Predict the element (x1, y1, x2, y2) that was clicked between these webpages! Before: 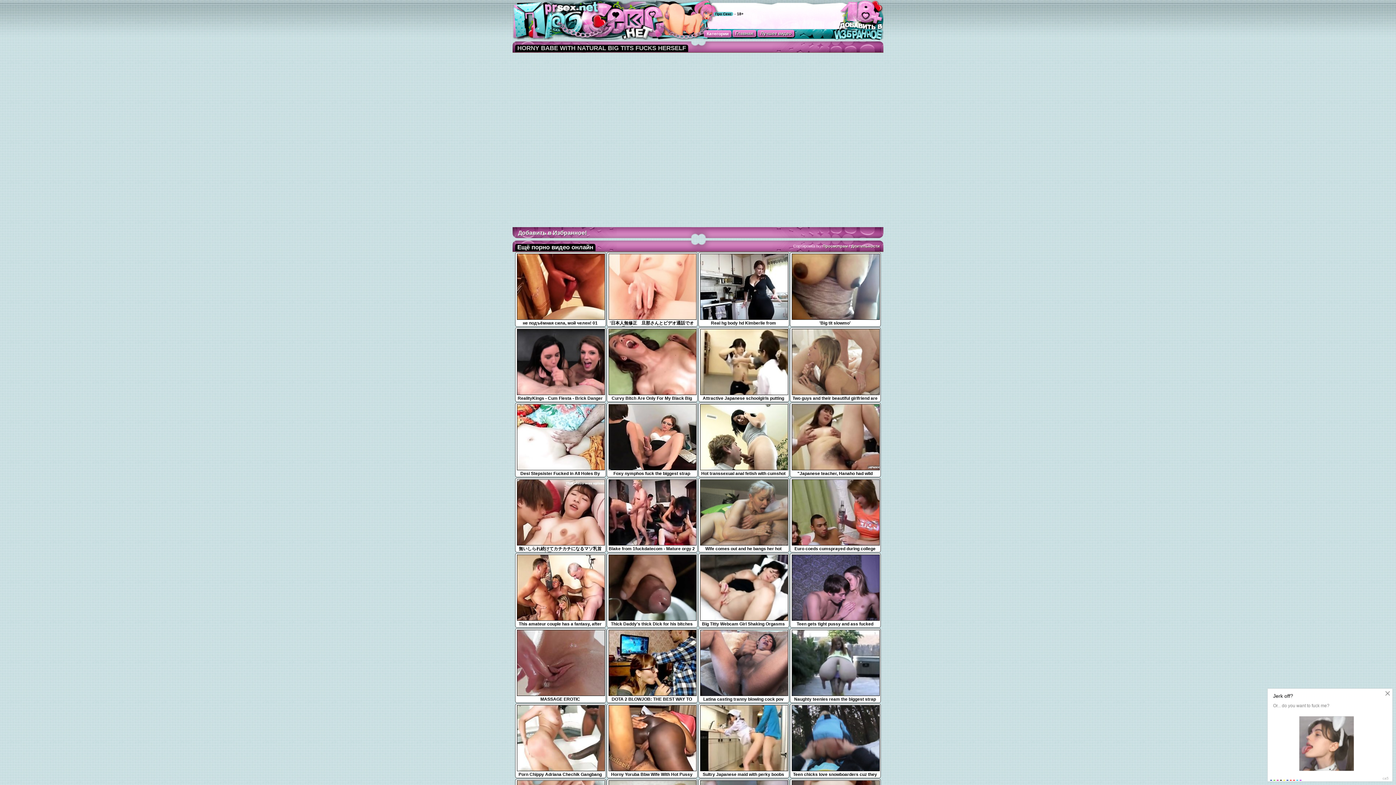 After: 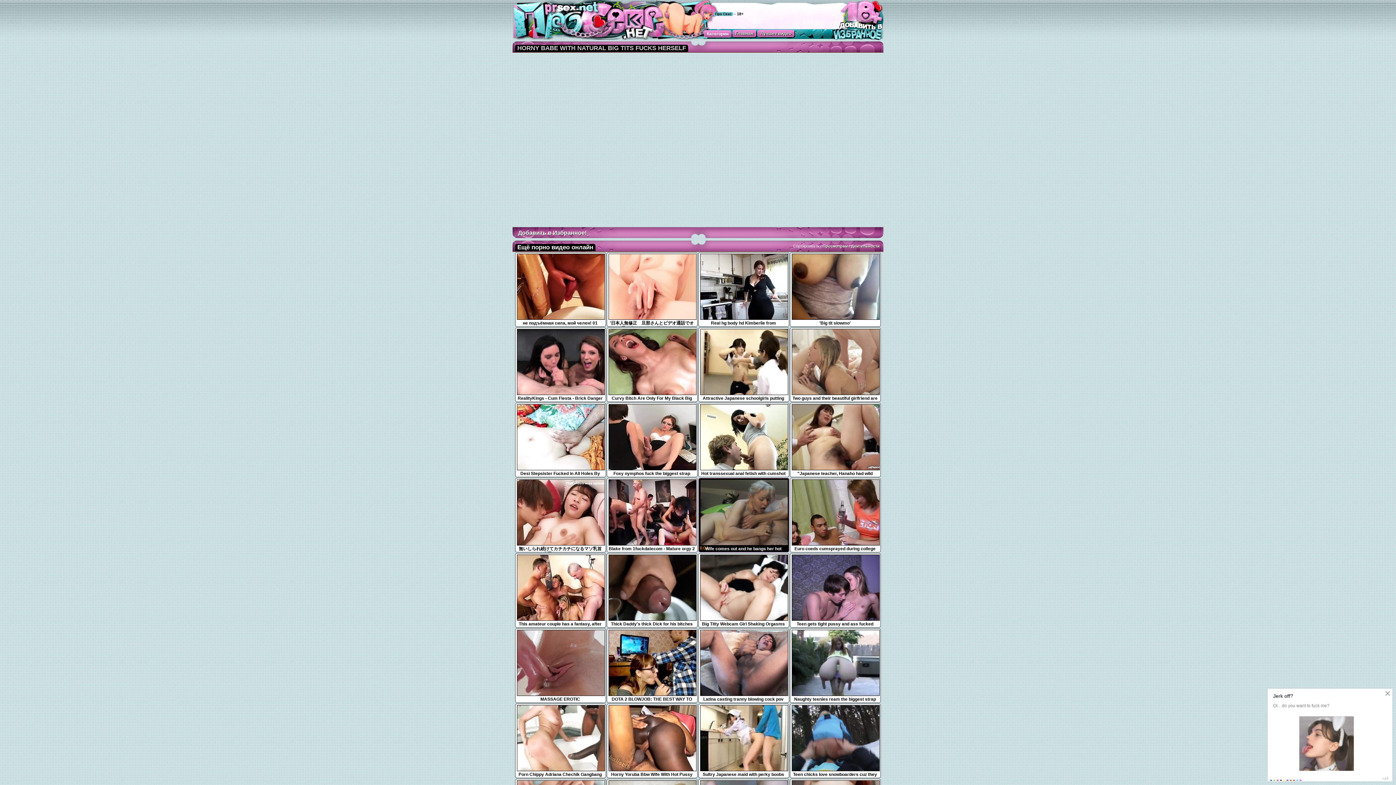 Action: bbox: (700, 541, 788, 552) label: Wife comes out and he bangs her hot mom
6:04